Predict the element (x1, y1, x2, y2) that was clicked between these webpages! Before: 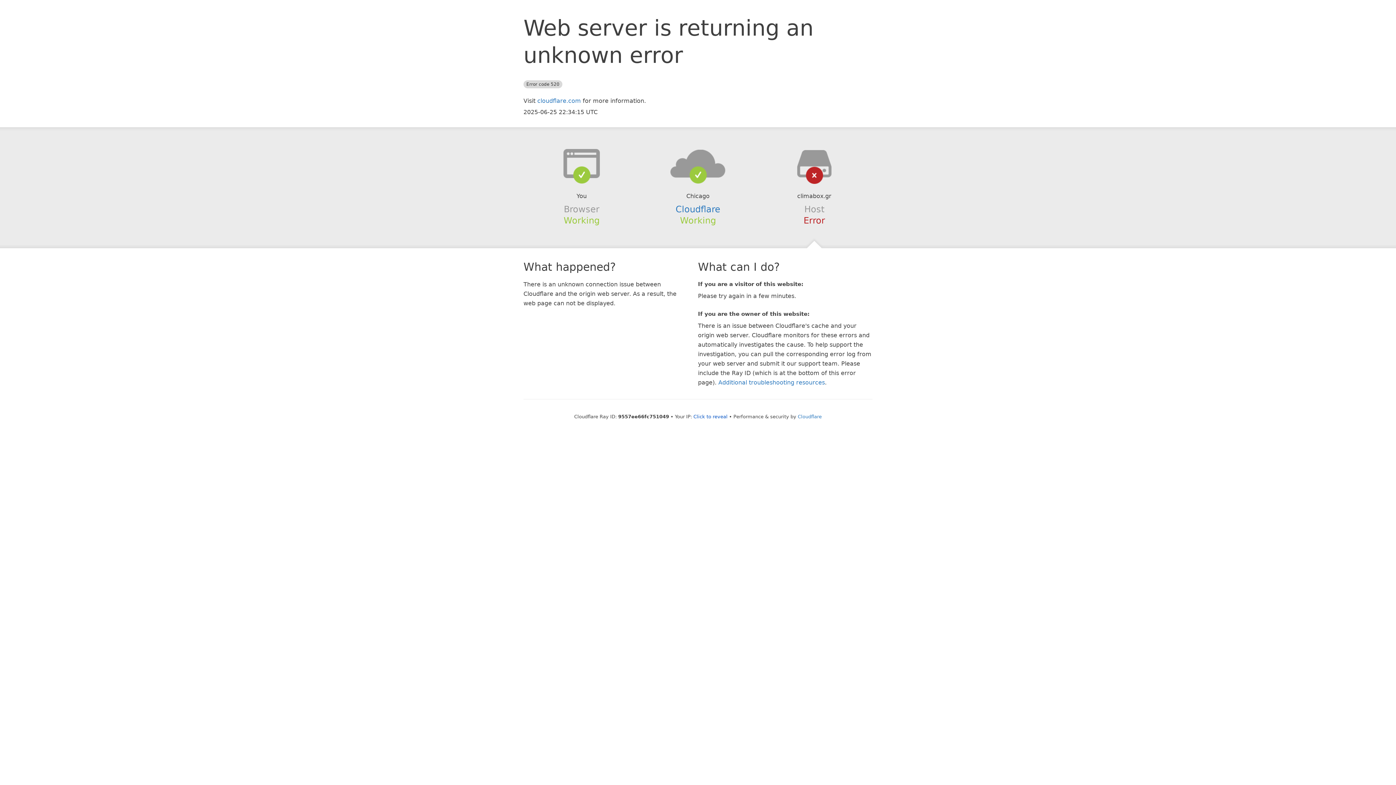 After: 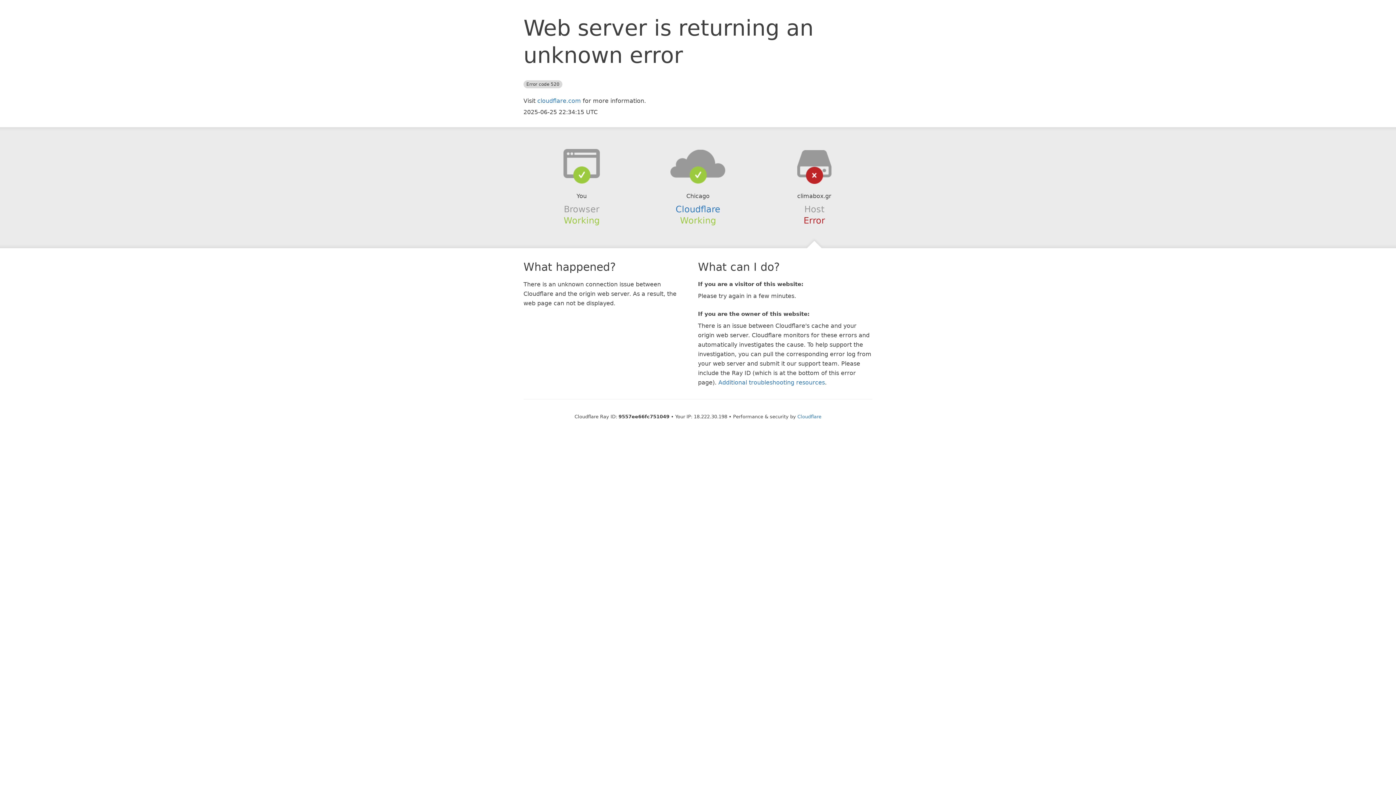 Action: label: Click to reveal bbox: (693, 414, 727, 419)